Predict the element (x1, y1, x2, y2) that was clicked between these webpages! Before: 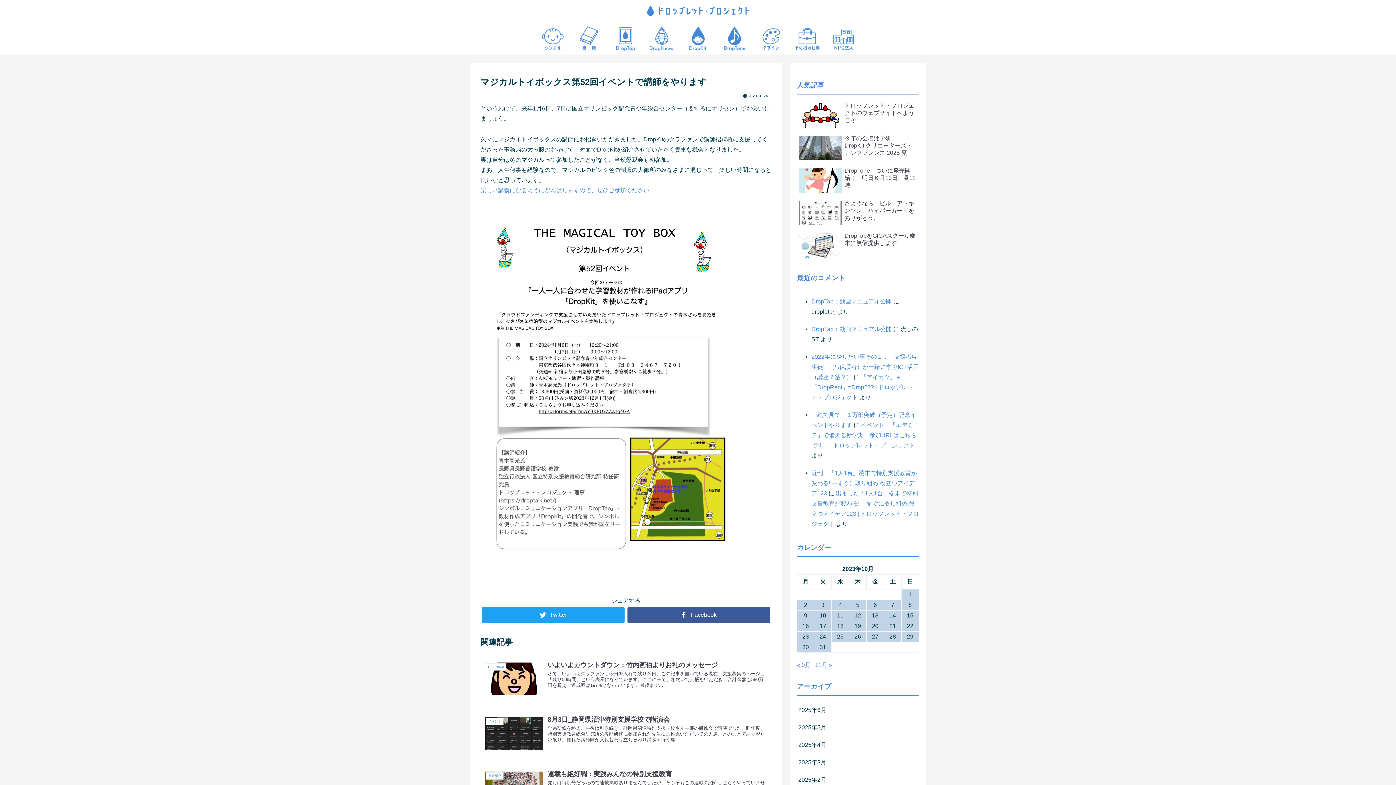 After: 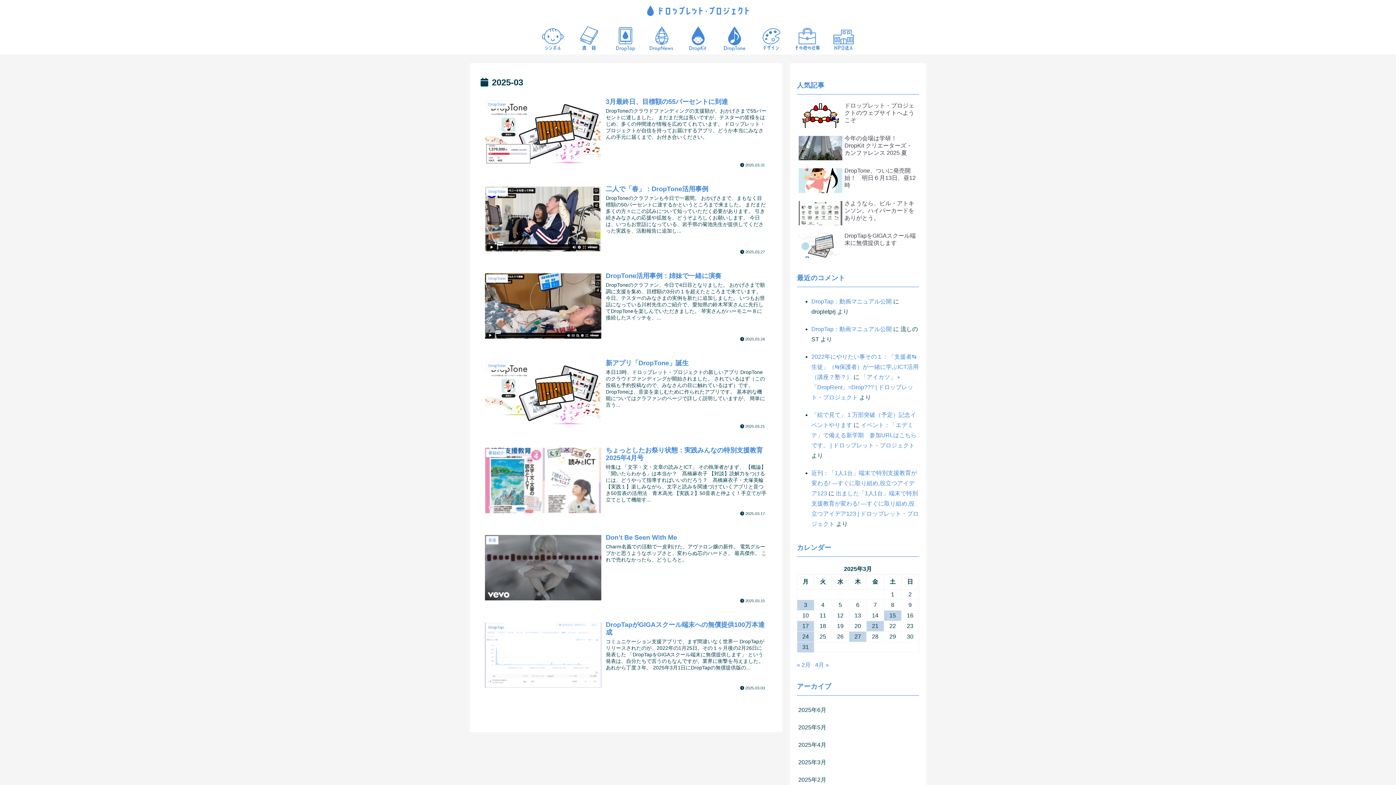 Action: label: 2025年3月 bbox: (797, 754, 919, 771)